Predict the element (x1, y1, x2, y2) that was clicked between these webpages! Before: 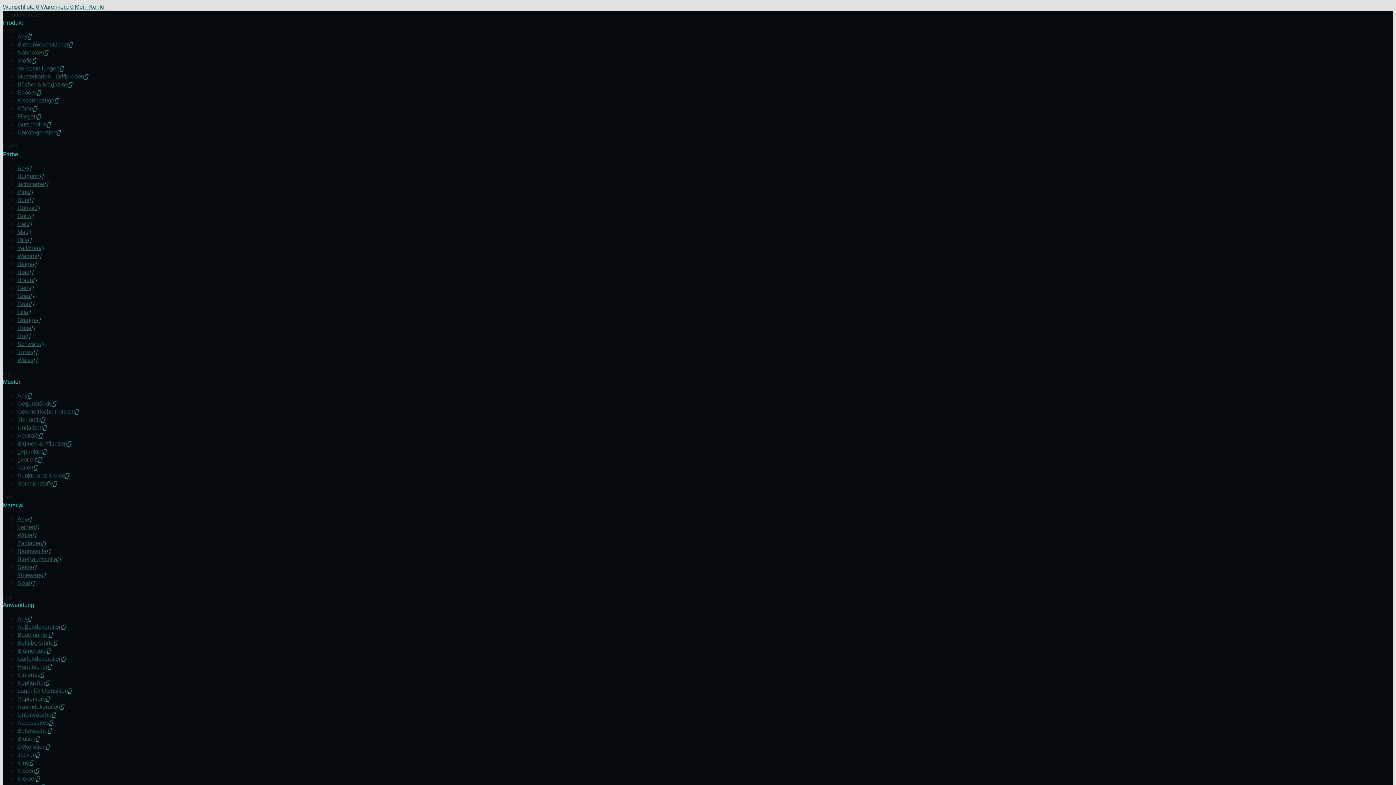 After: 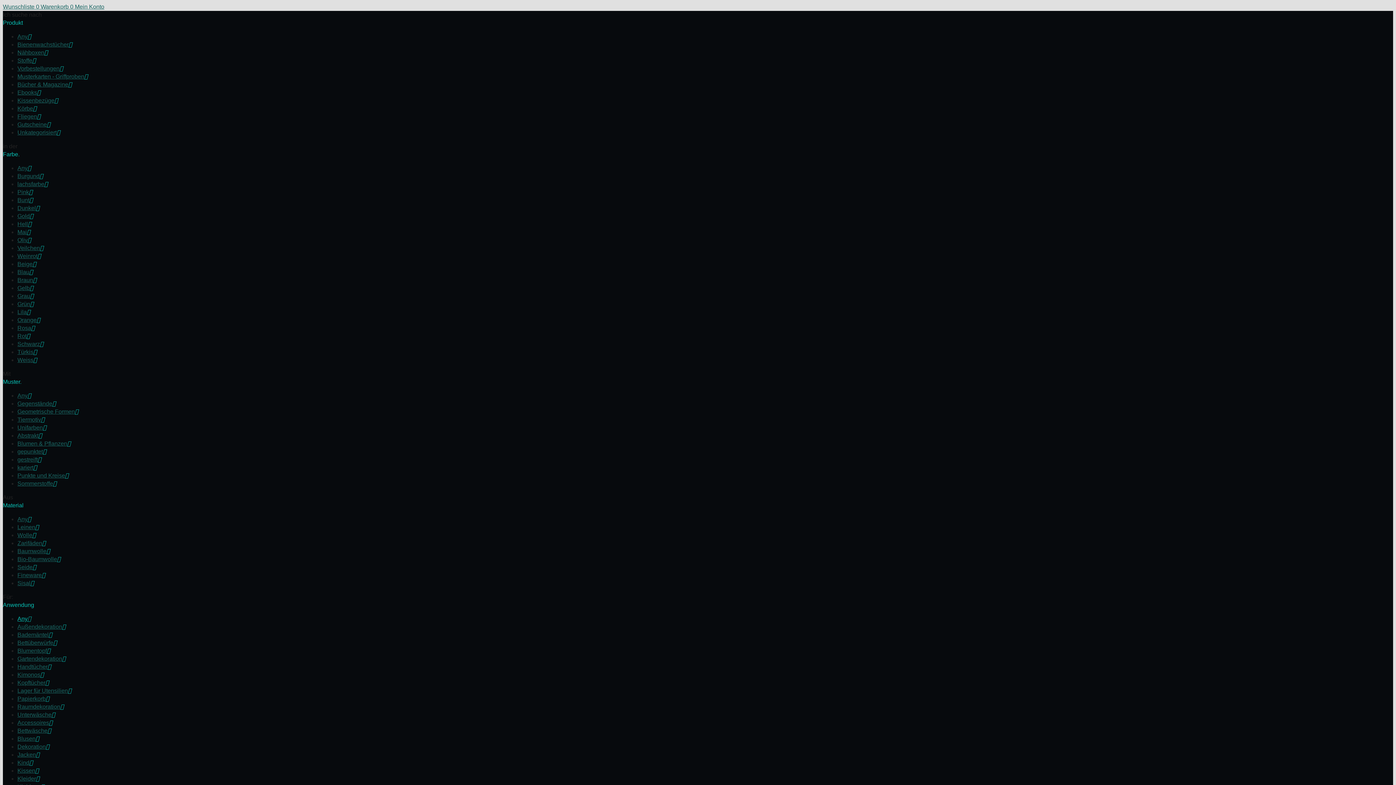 Action: bbox: (17, 616, 27, 622) label: Any